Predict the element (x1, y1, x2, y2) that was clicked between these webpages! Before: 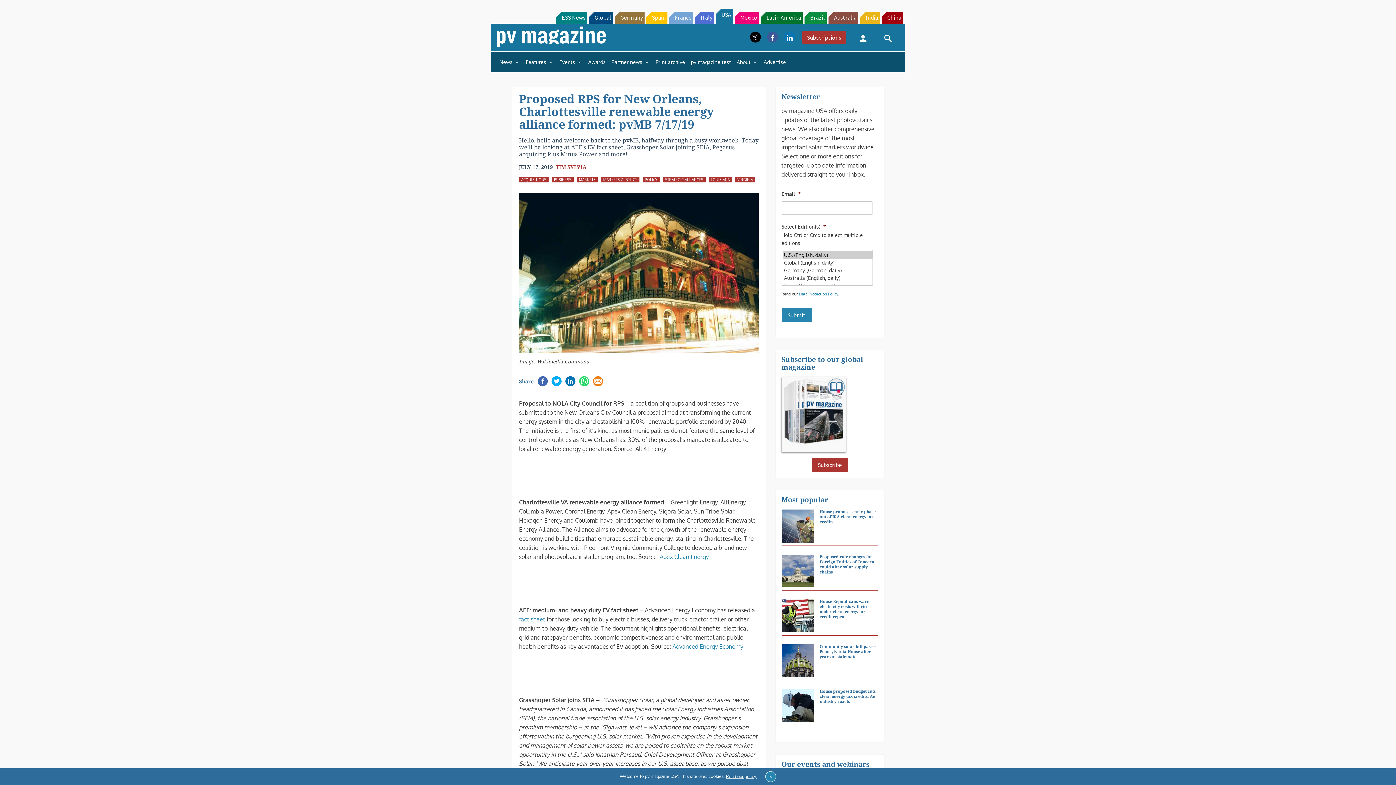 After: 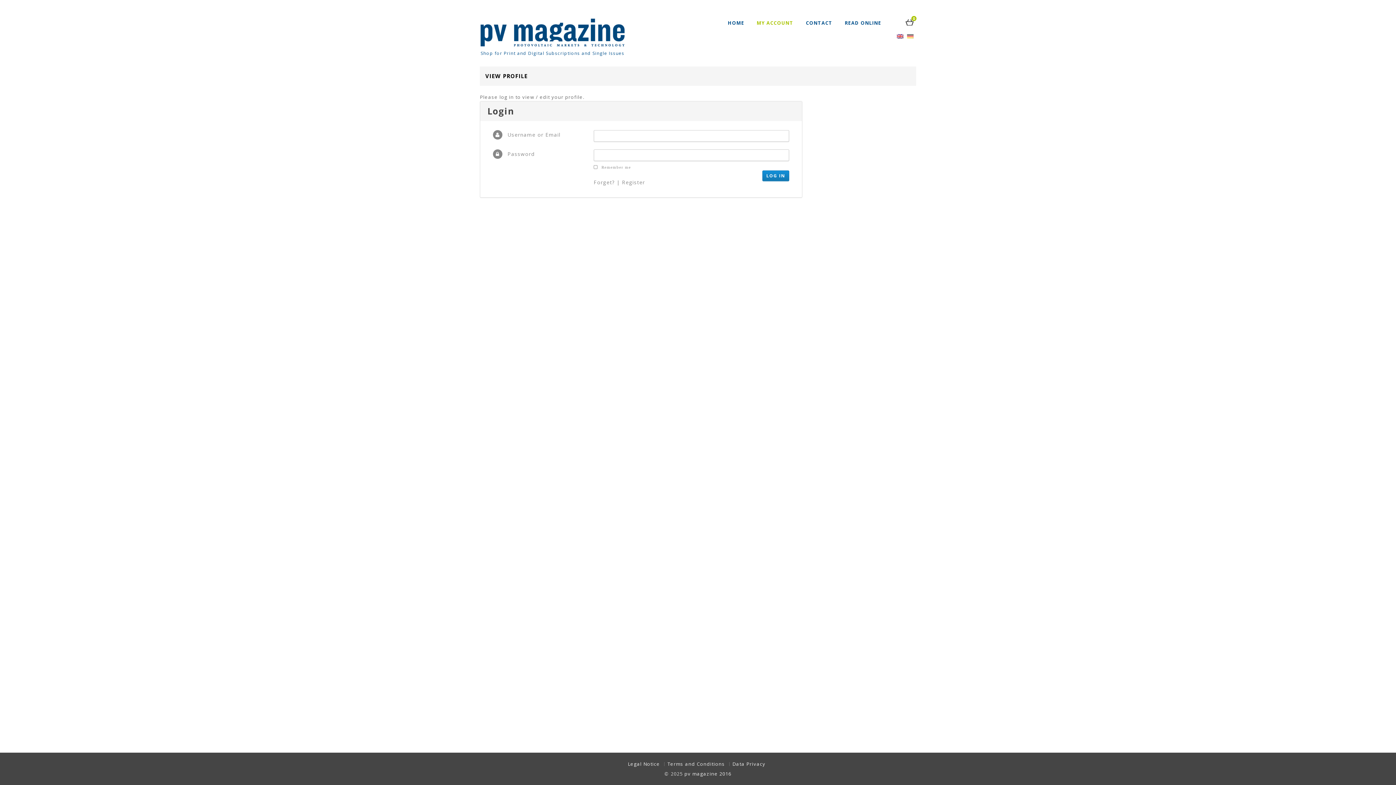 Action: bbox: (852, 23, 874, 51) label: 